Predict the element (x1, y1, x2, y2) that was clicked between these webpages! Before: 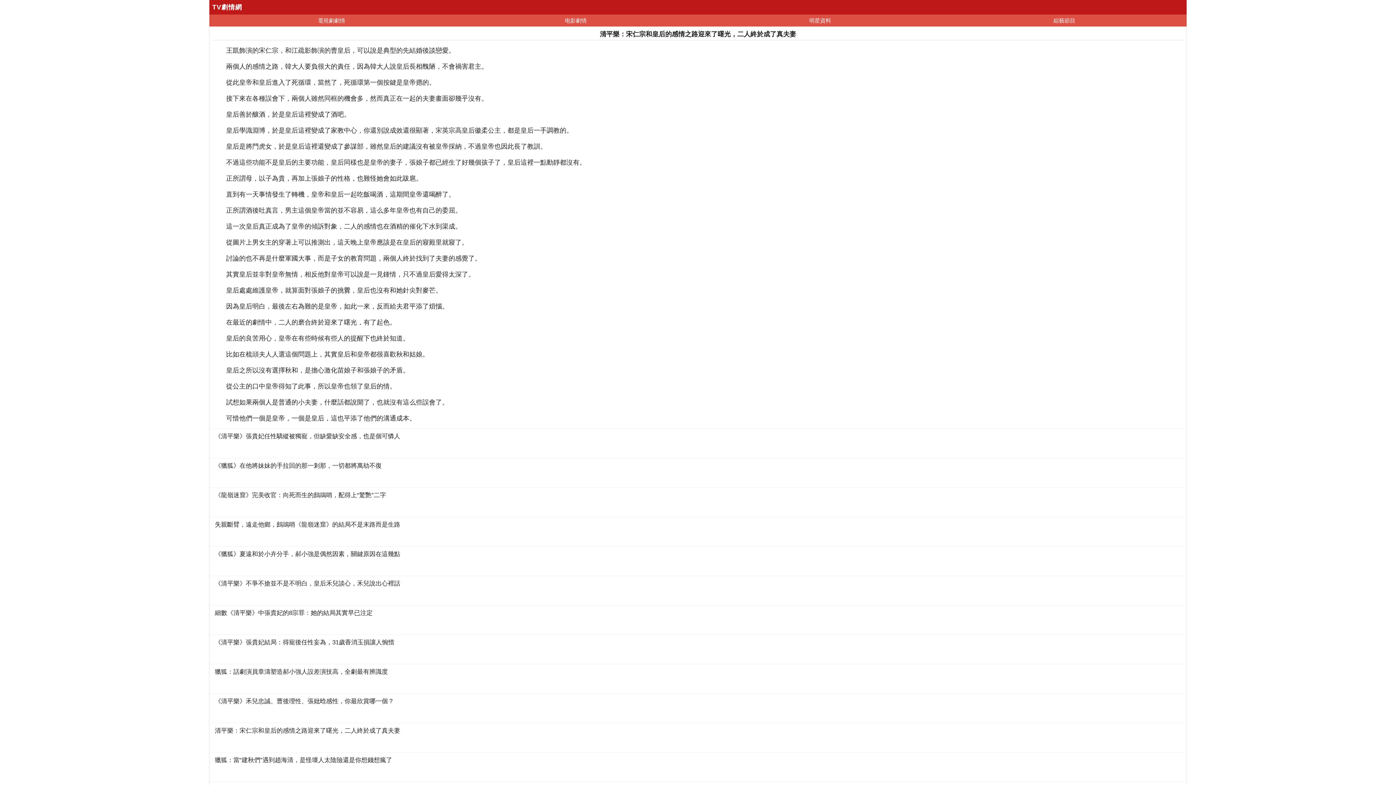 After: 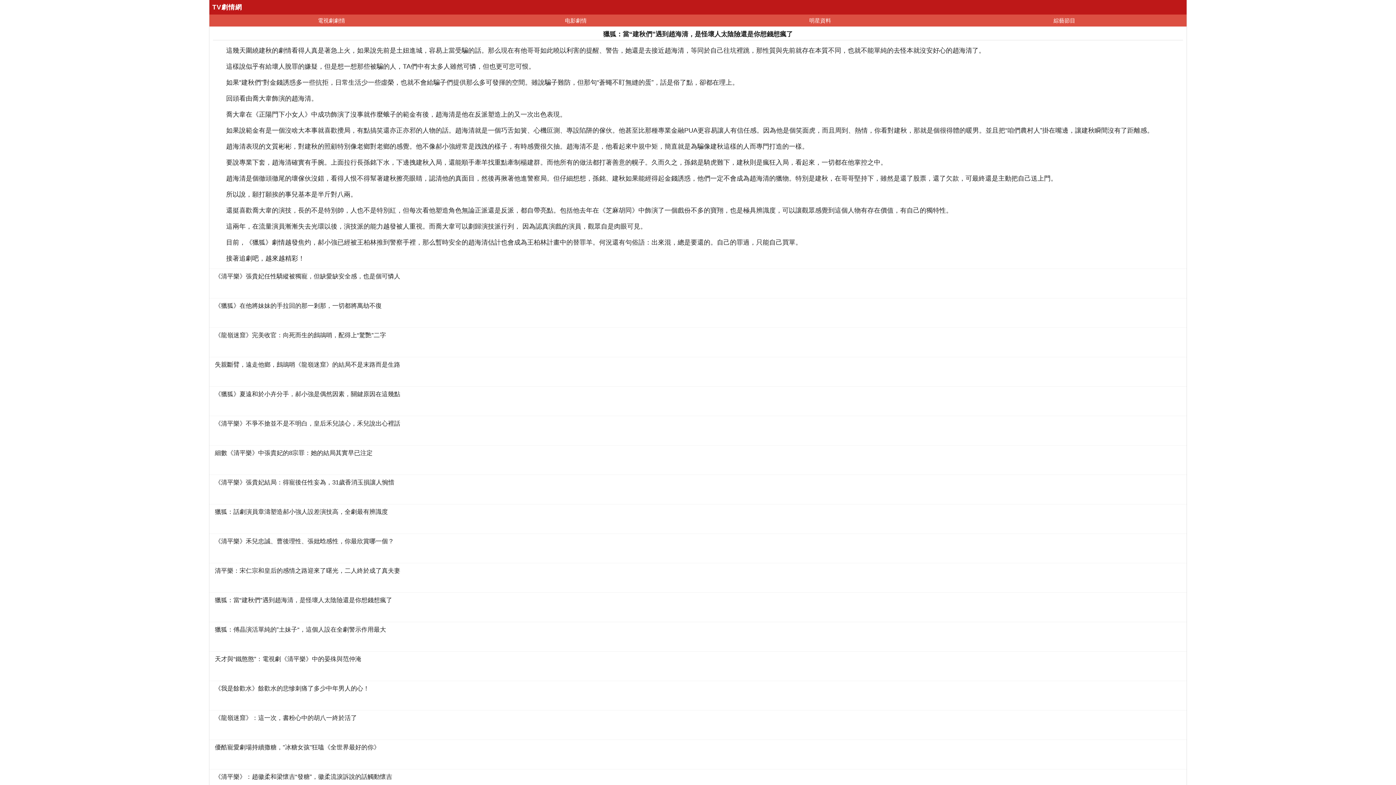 Action: bbox: (214, 756, 1181, 764) label: 獵狐：當“建秋們”遇到趙海清，是怪壞人太陰險還是你想錢想瘋了